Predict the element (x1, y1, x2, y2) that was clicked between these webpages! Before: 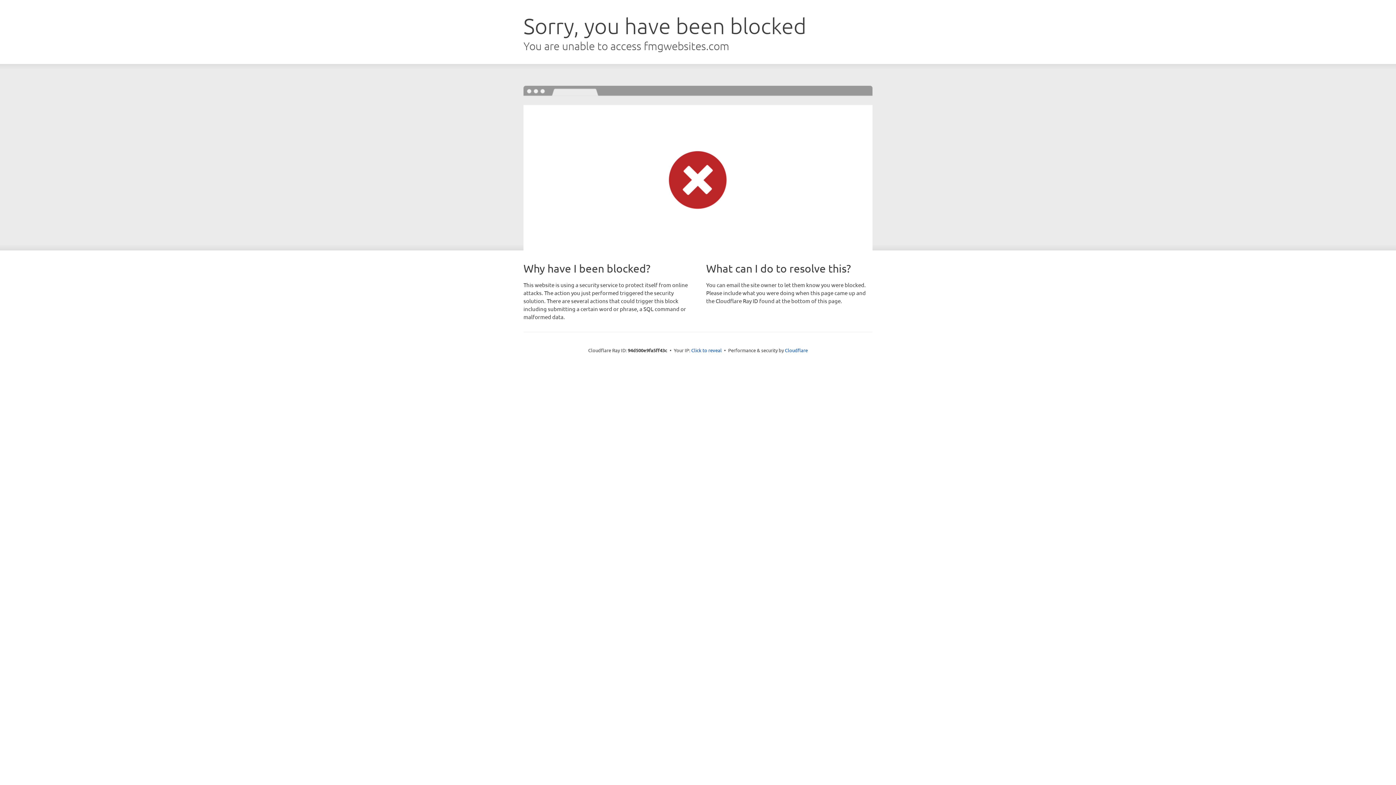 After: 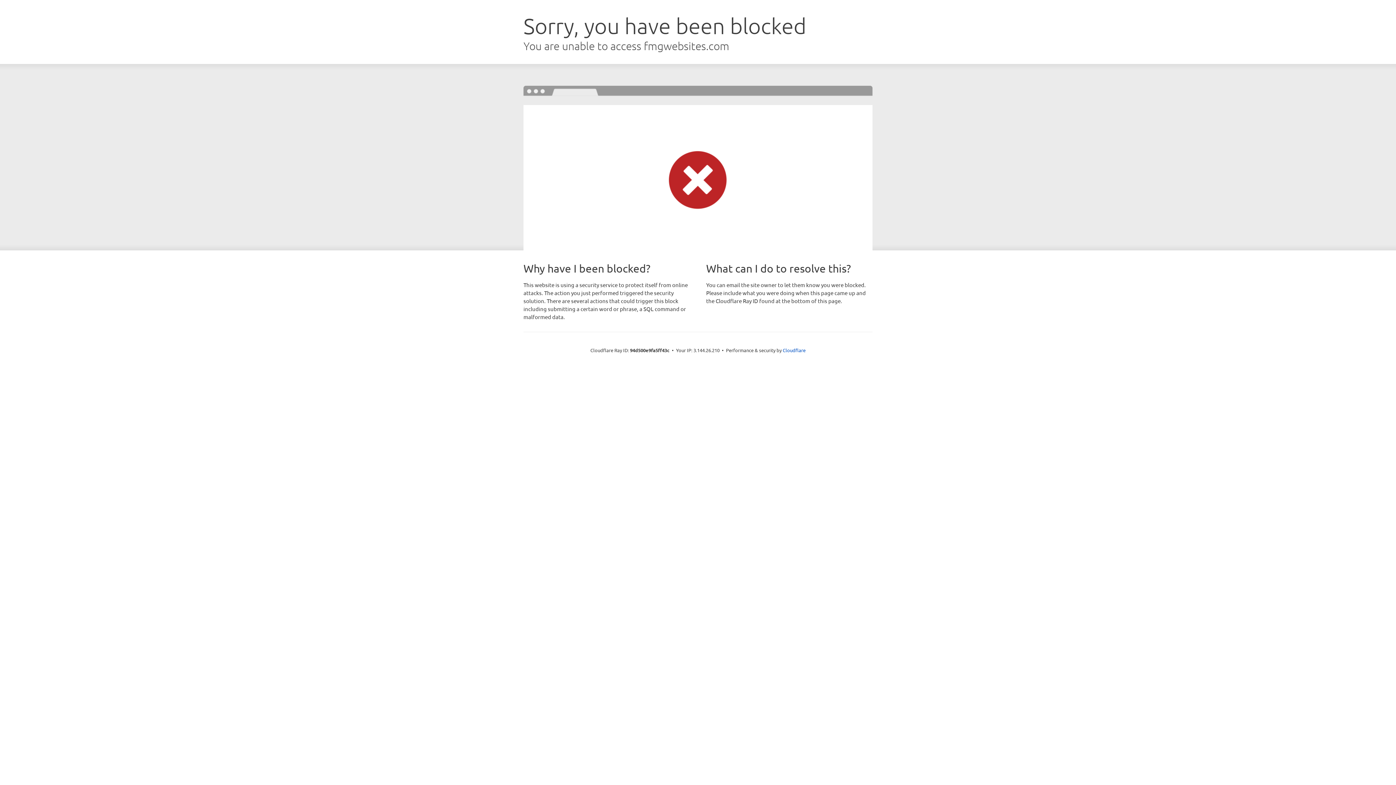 Action: bbox: (691, 346, 722, 353) label: Click to reveal